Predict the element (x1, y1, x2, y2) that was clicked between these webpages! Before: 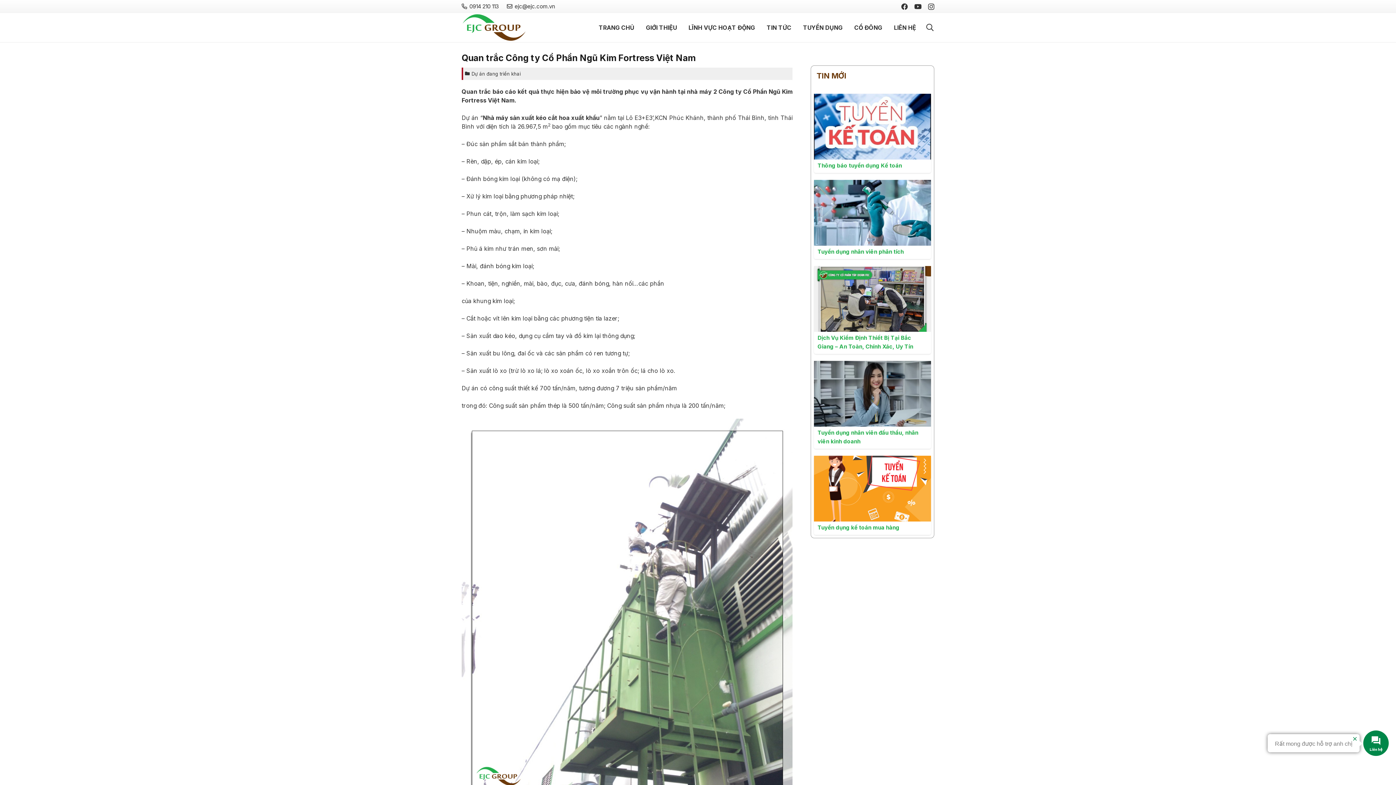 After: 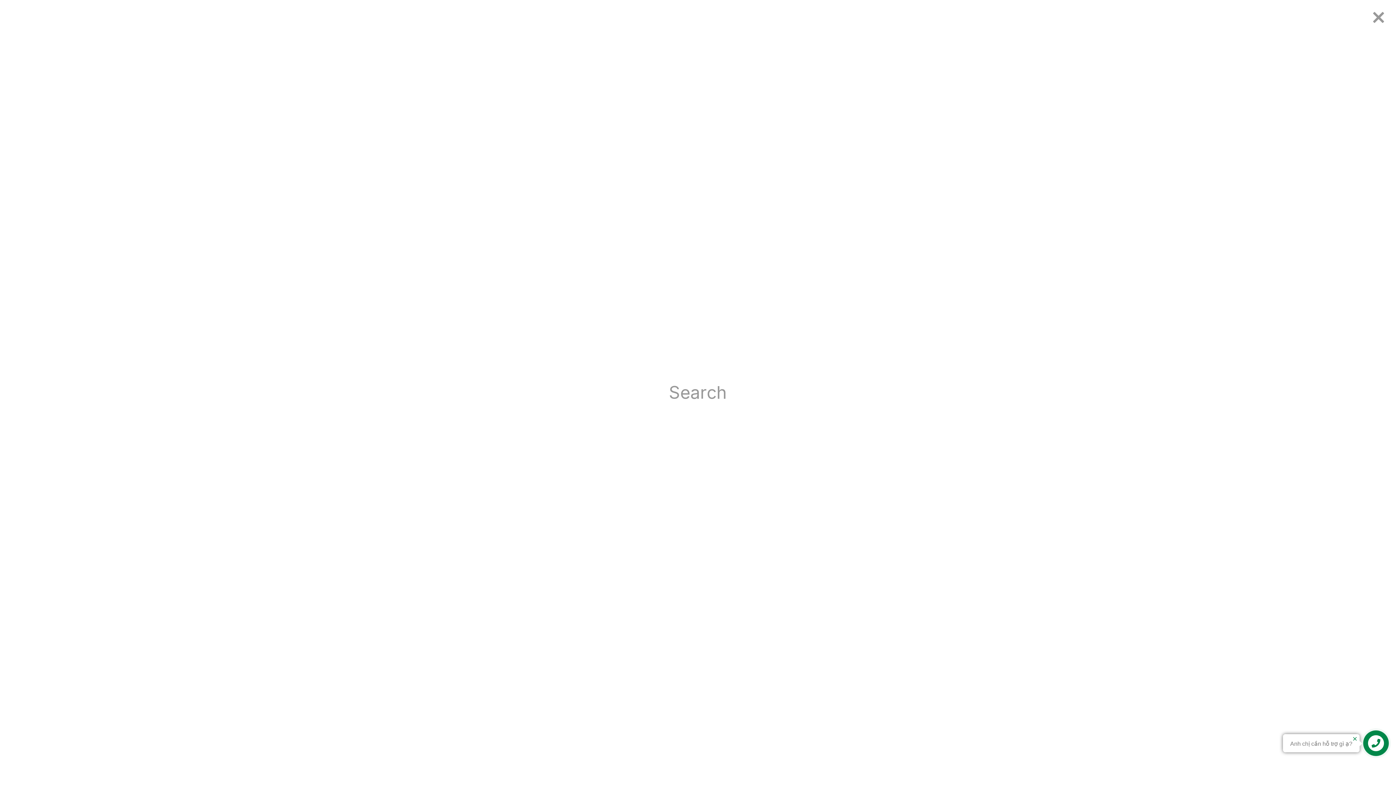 Action: bbox: (922, 19, 938, 35) label: Search